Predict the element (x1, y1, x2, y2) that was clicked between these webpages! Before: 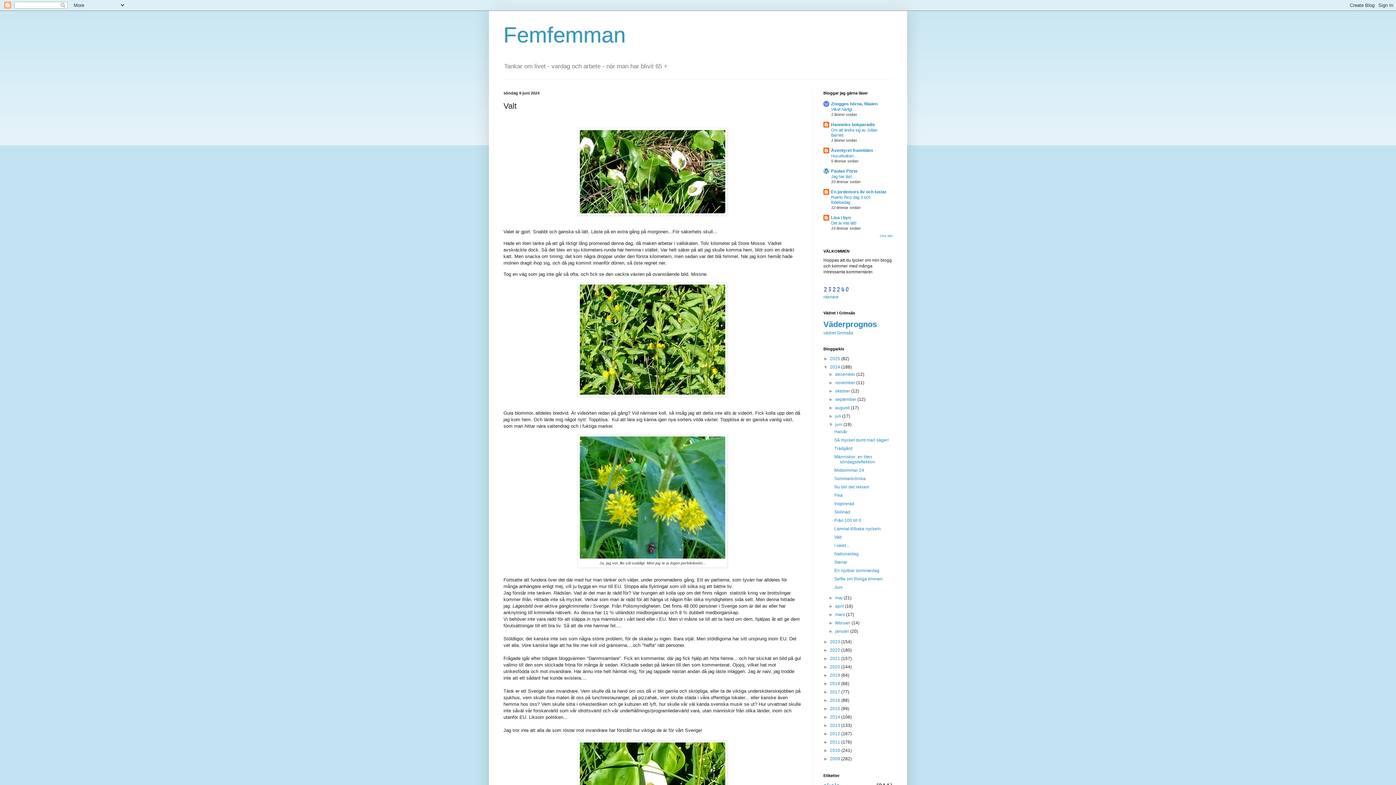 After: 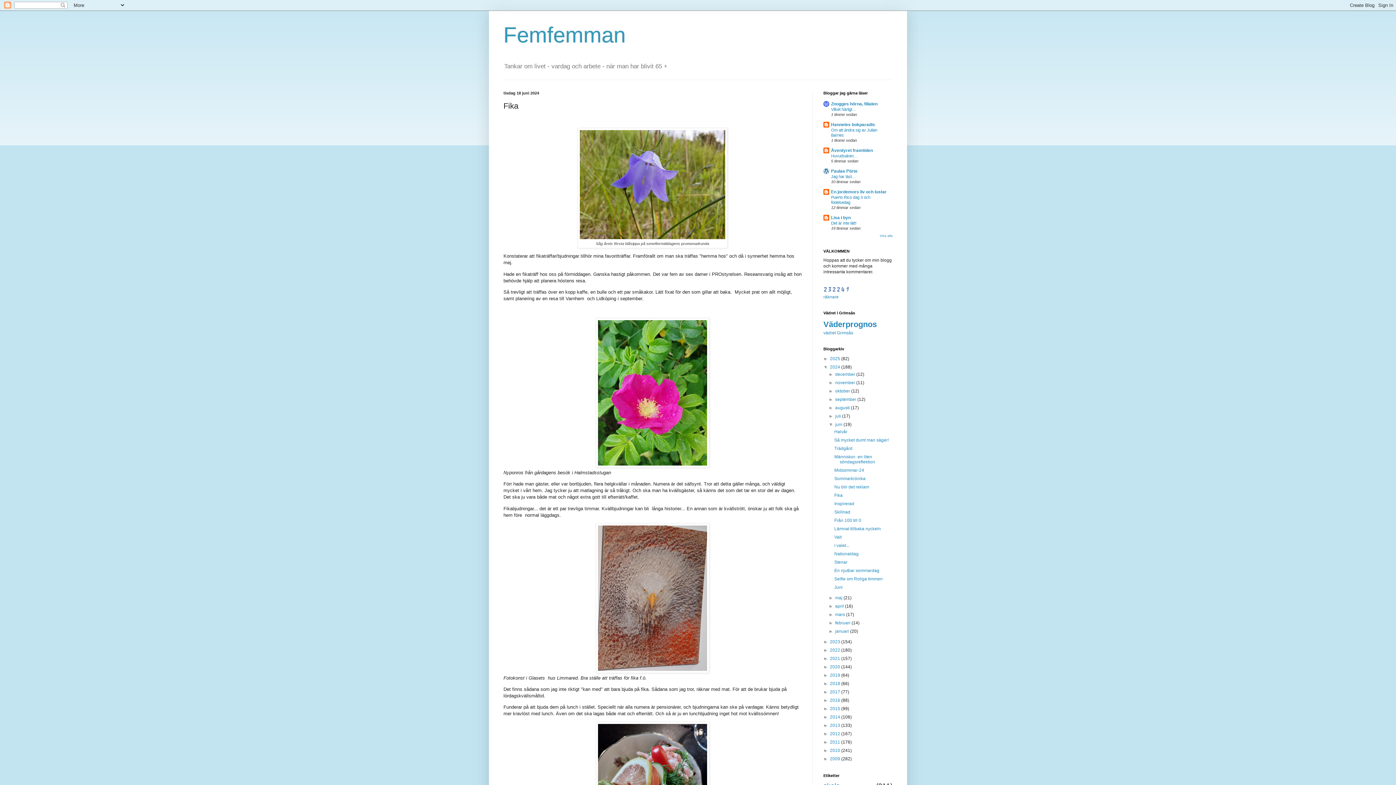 Action: bbox: (834, 493, 842, 498) label: Fika